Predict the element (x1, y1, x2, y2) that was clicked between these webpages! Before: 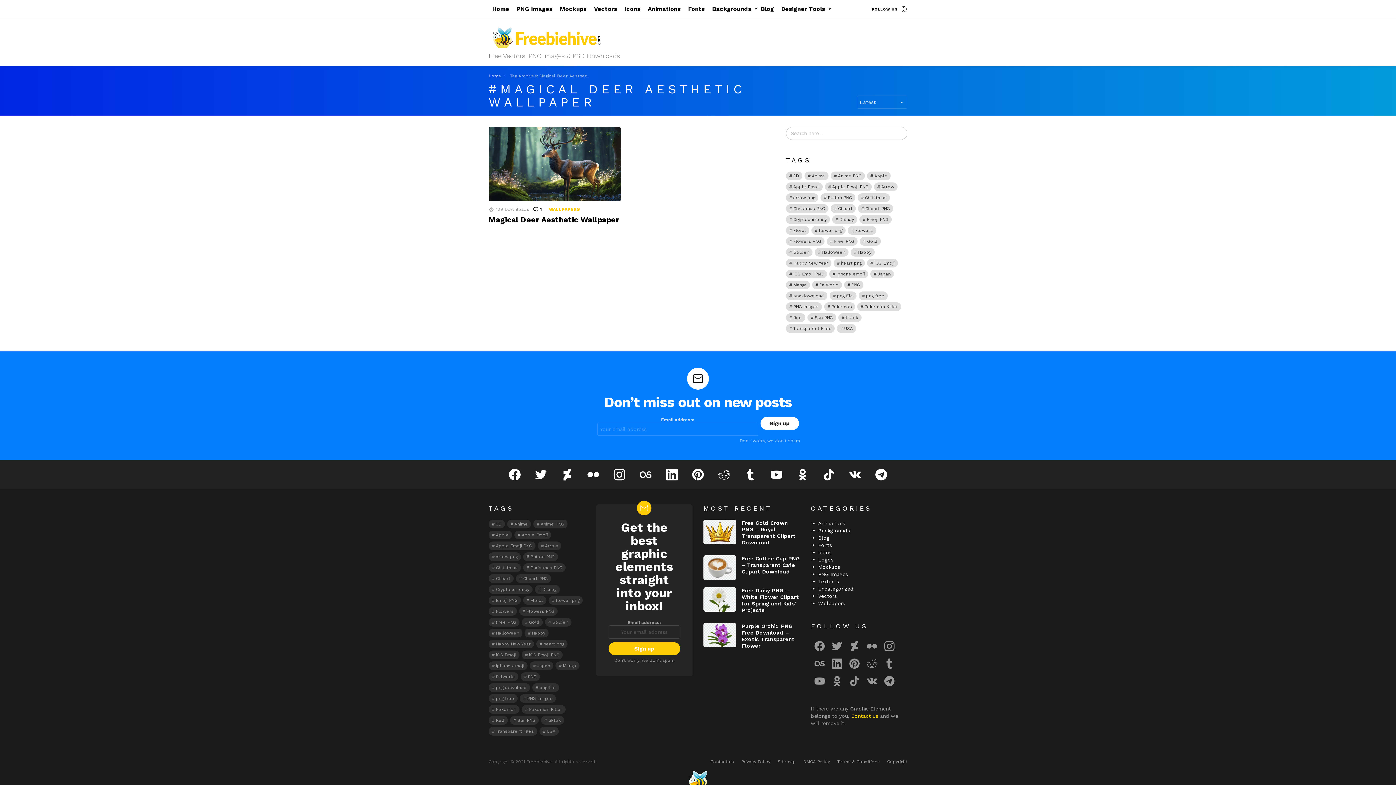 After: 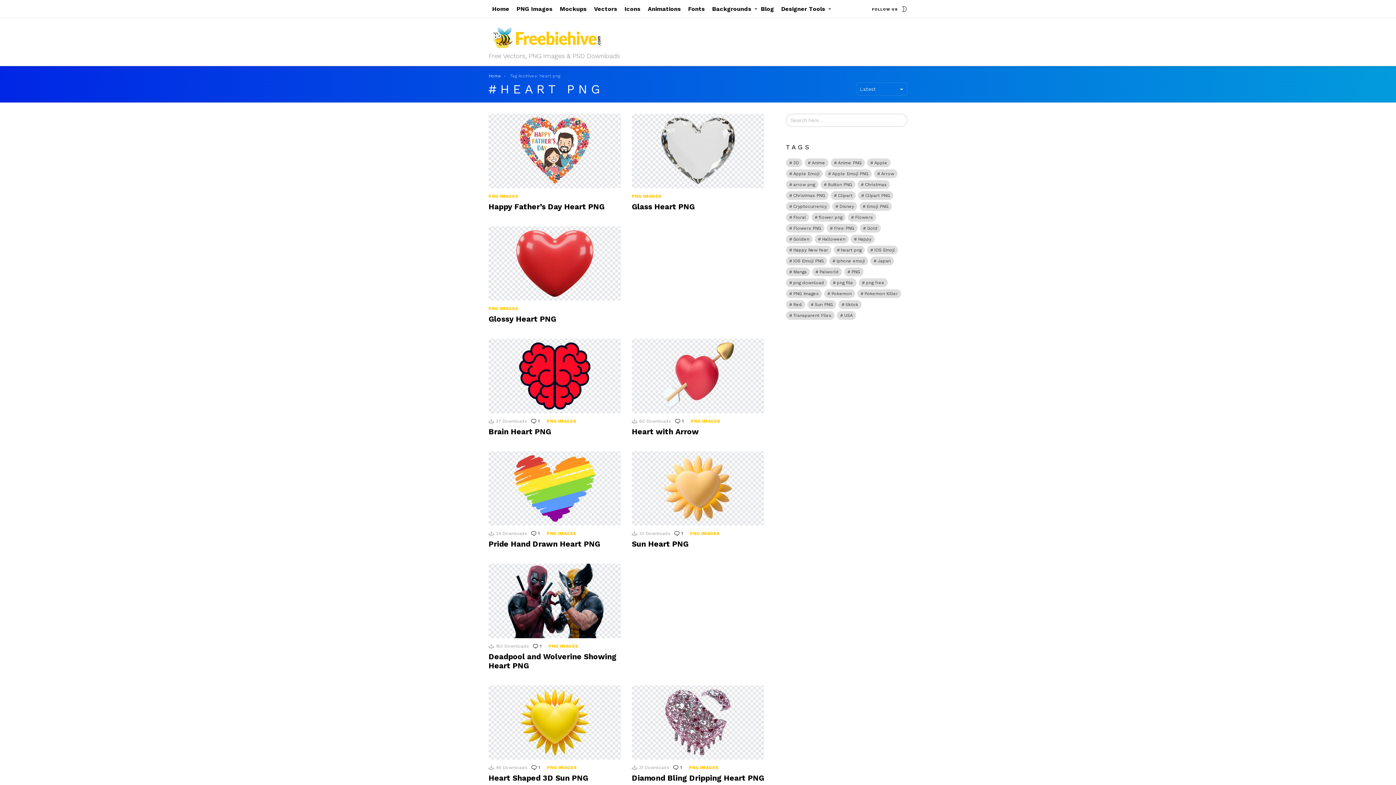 Action: label: heart png (69 items) bbox: (536, 640, 567, 648)